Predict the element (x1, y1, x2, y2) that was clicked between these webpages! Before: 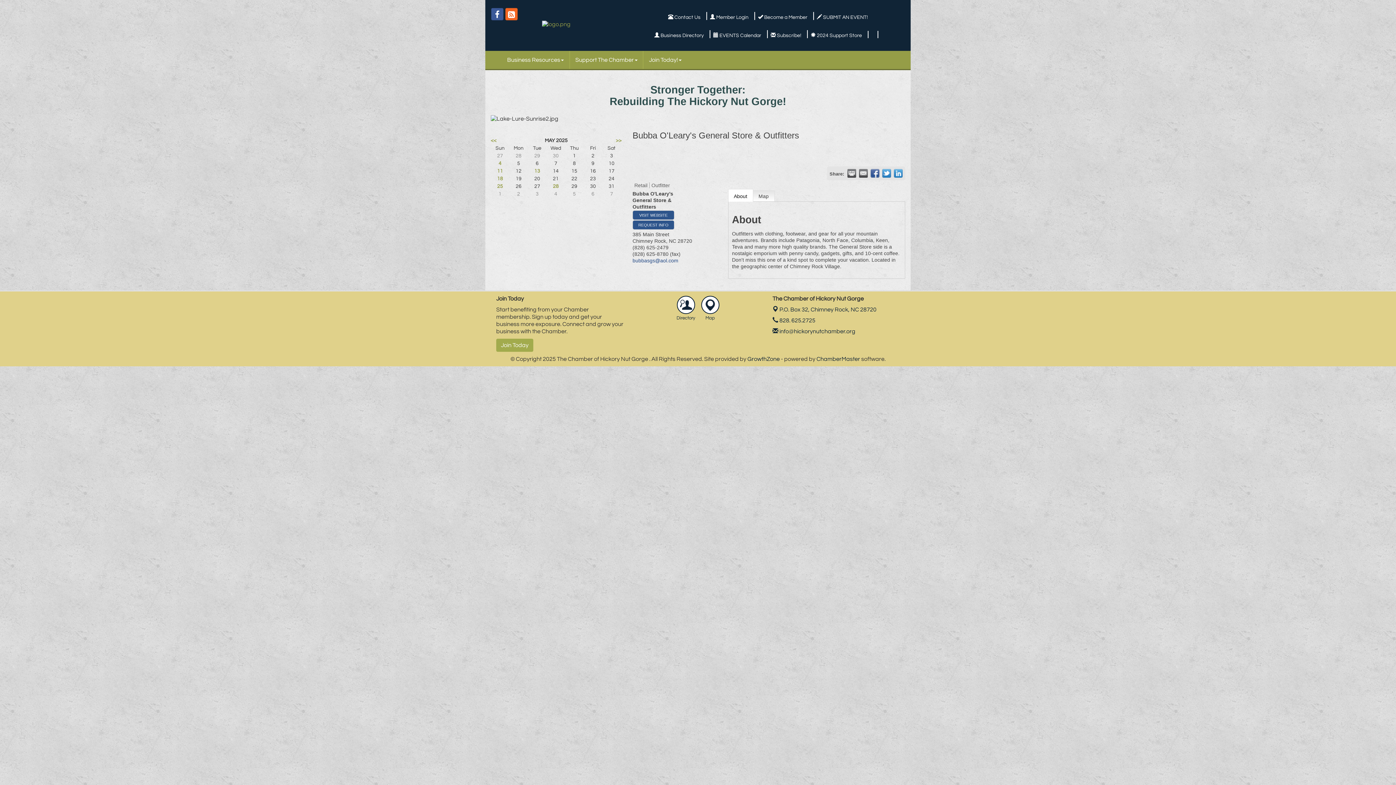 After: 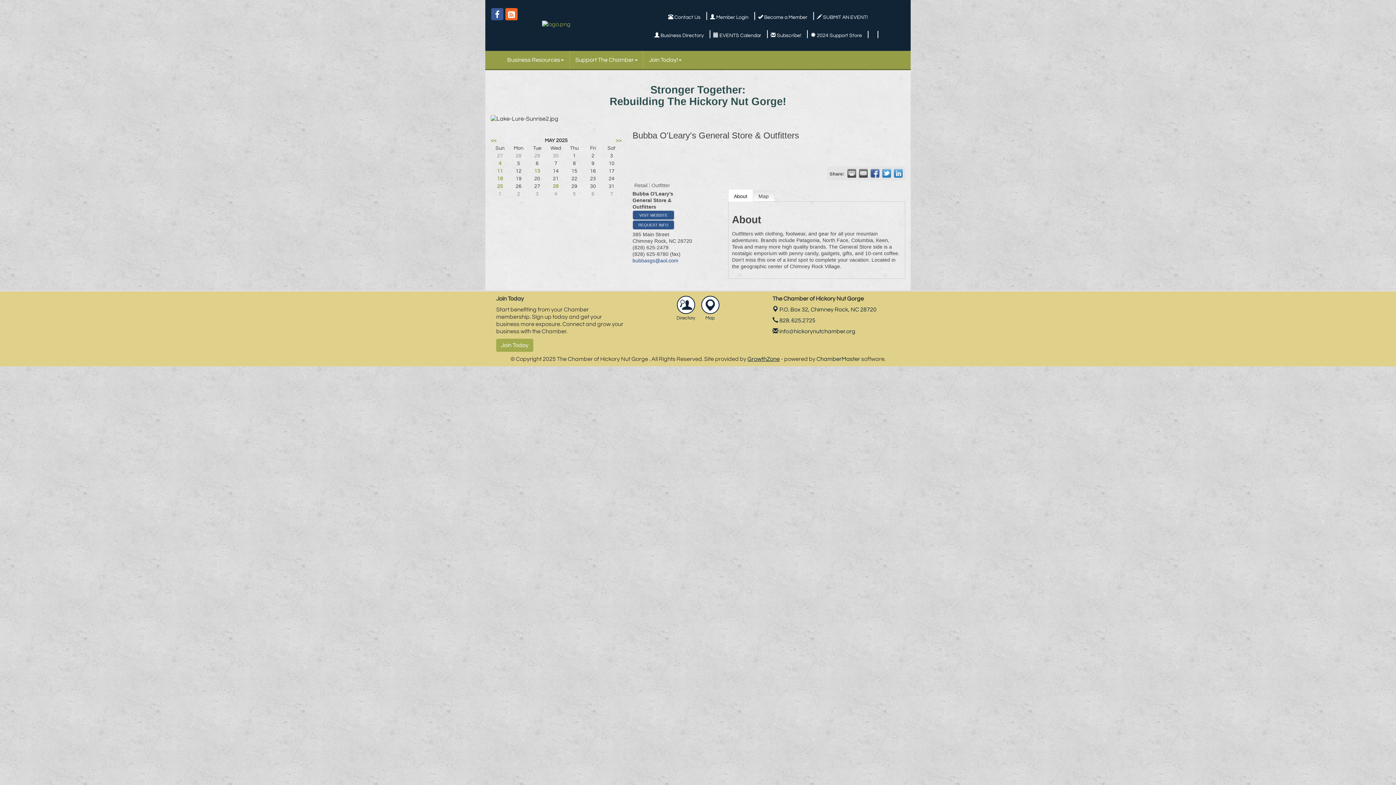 Action: label: GrowthZone bbox: (747, 356, 780, 362)